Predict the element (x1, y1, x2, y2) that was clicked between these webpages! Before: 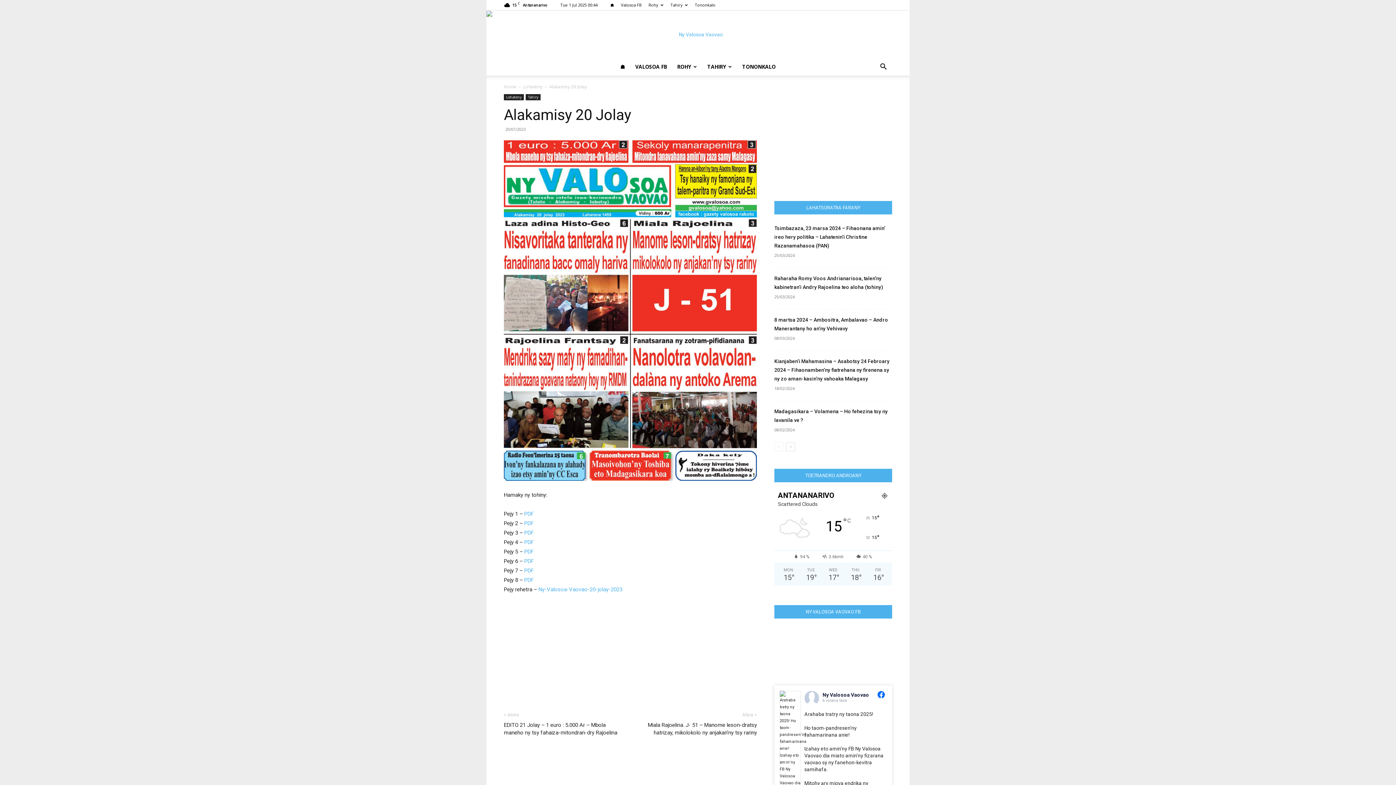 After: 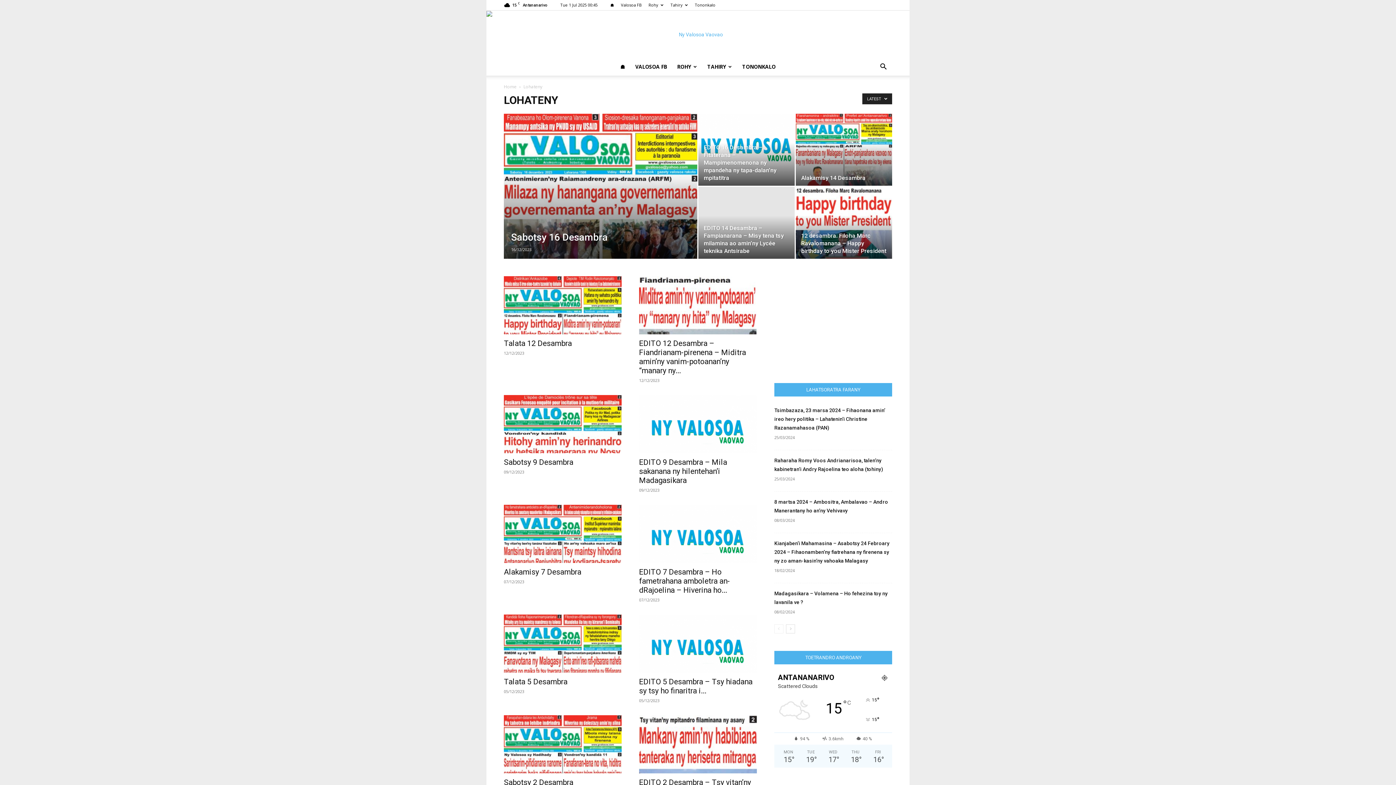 Action: label: Lohateny bbox: (504, 94, 524, 100)